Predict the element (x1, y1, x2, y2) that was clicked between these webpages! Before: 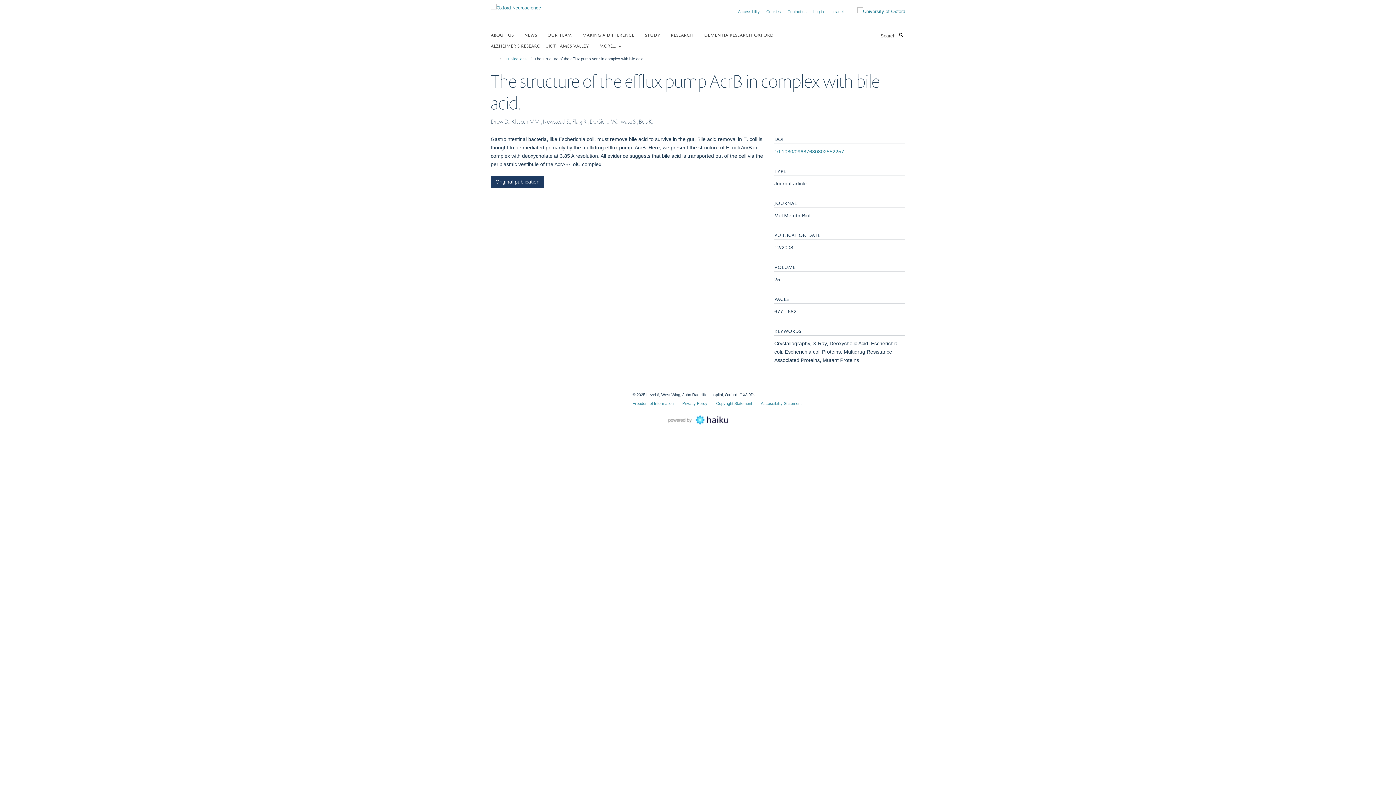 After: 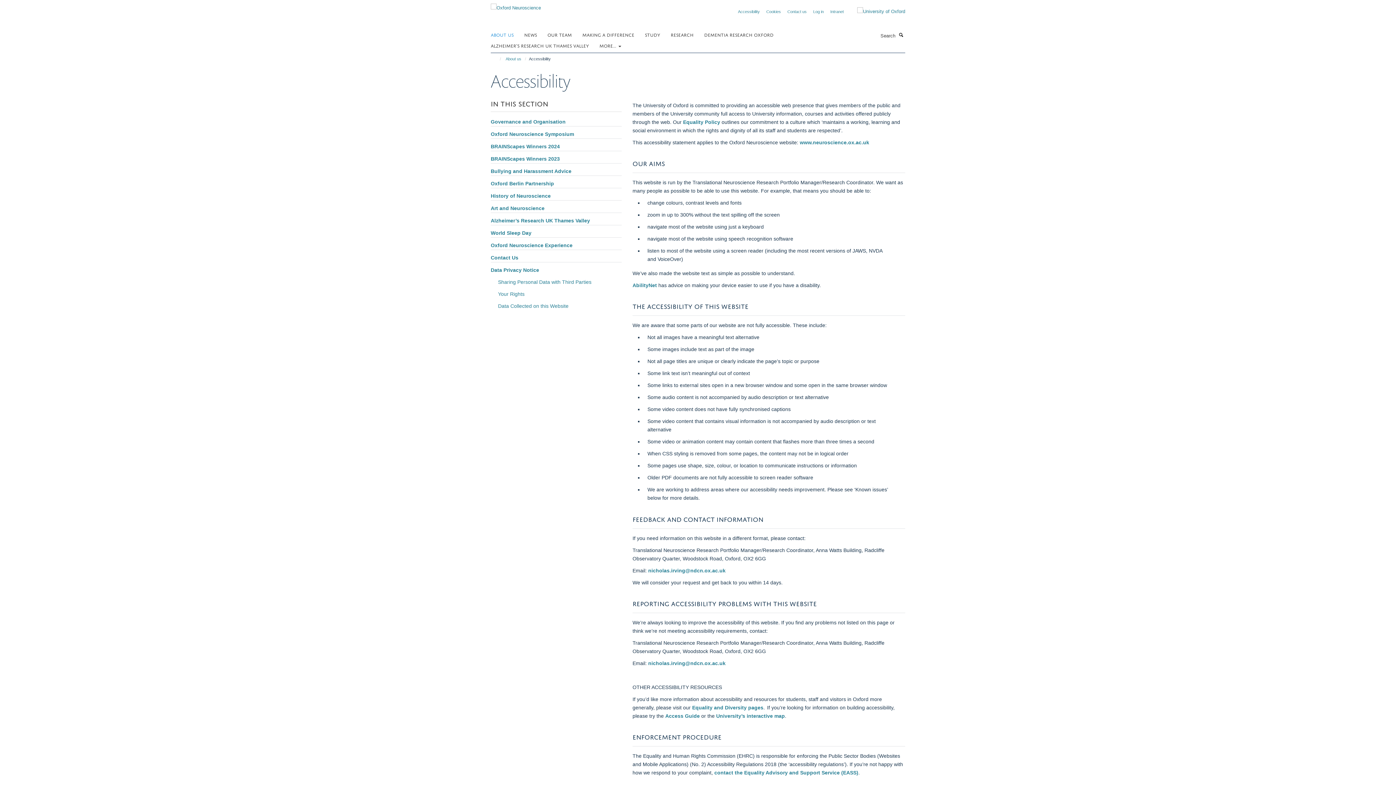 Action: label: Accessibility bbox: (738, 9, 760, 13)